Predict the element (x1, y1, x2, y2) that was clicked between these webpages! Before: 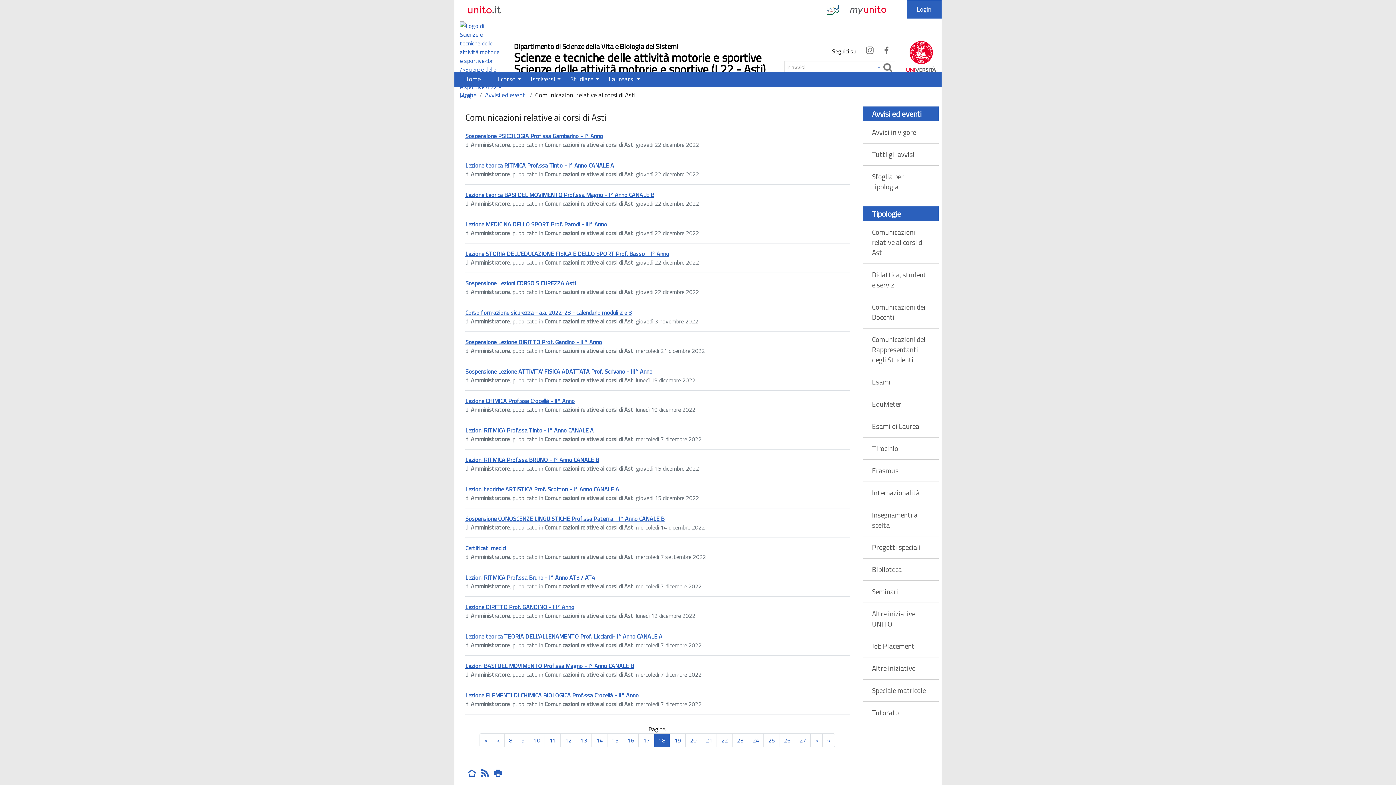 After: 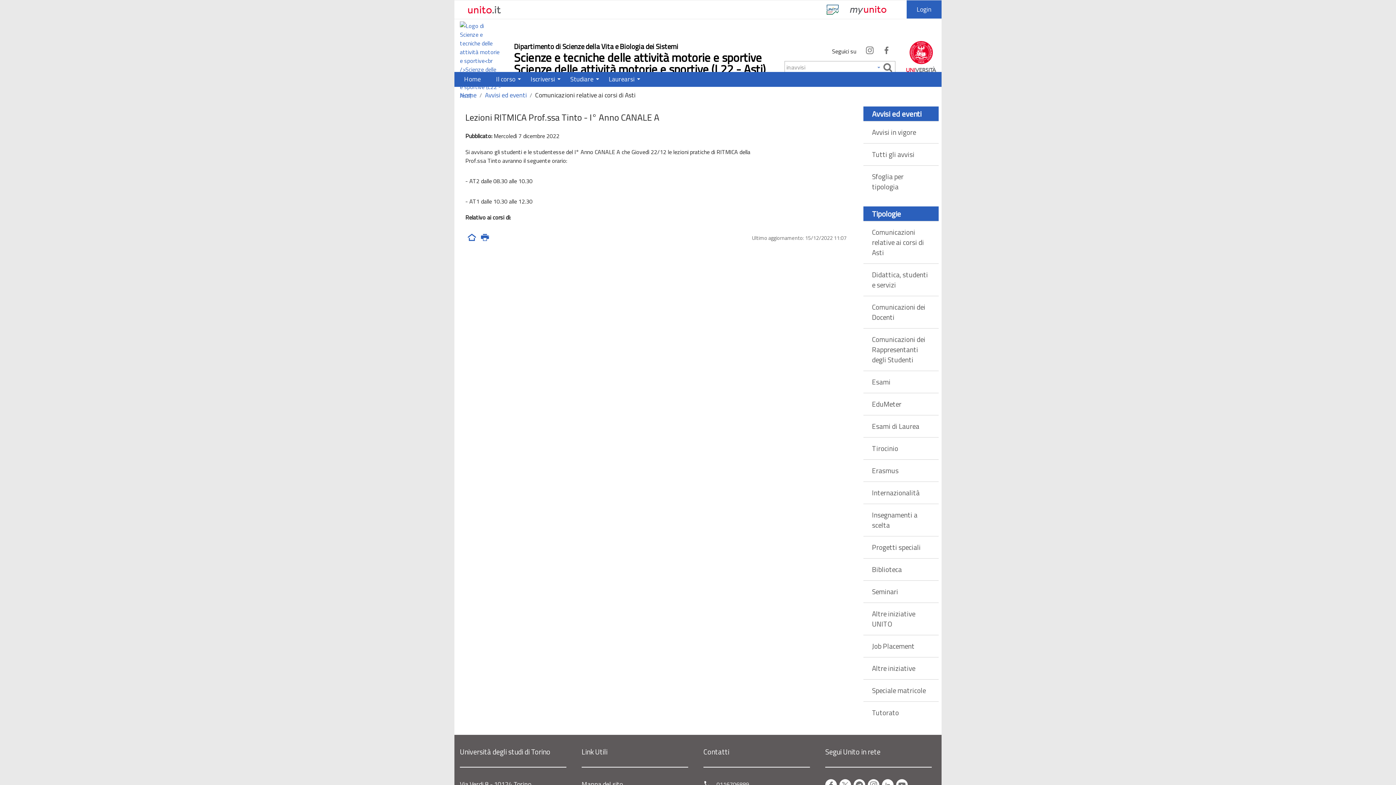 Action: label: Lezioni RITMICA Prof.ssa Tinto - I° Anno CANALE A bbox: (465, 426, 593, 434)